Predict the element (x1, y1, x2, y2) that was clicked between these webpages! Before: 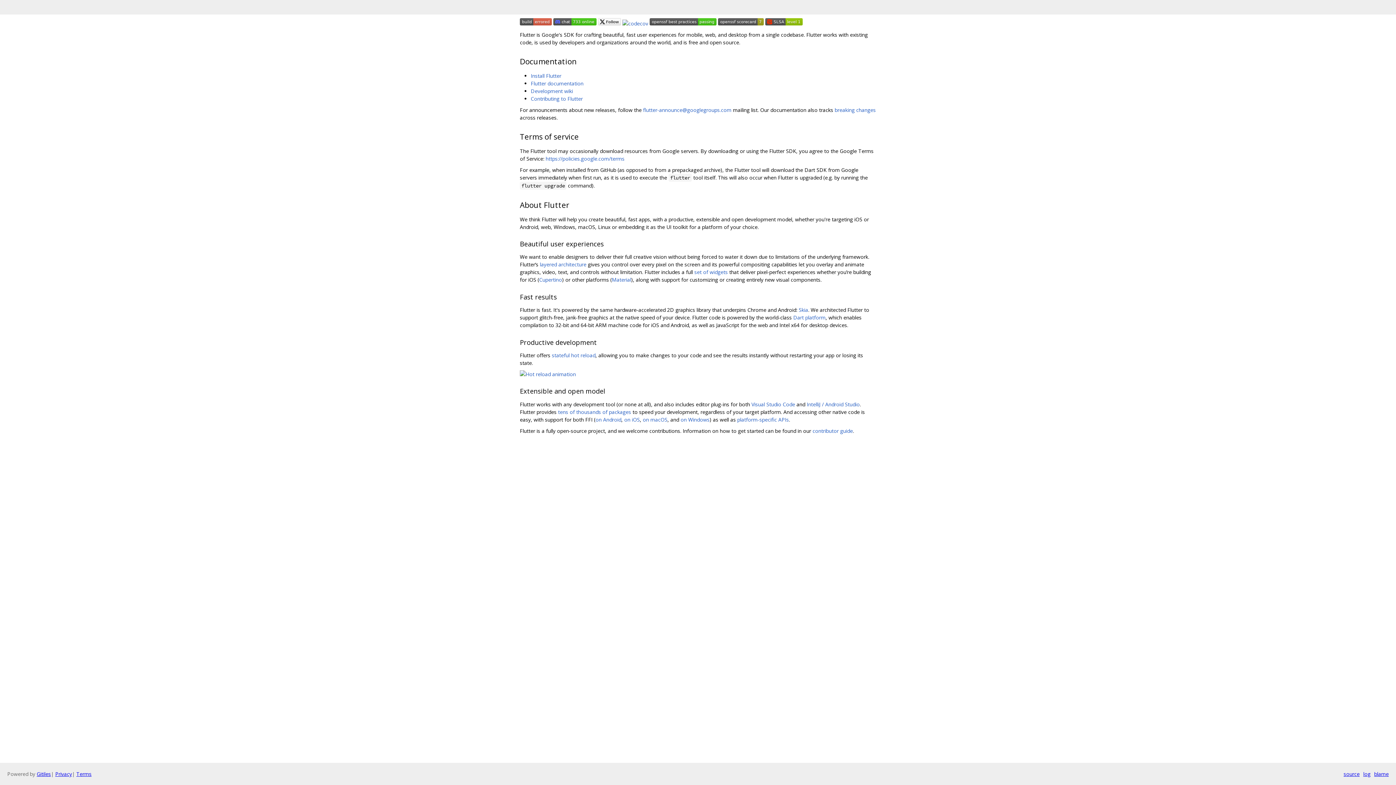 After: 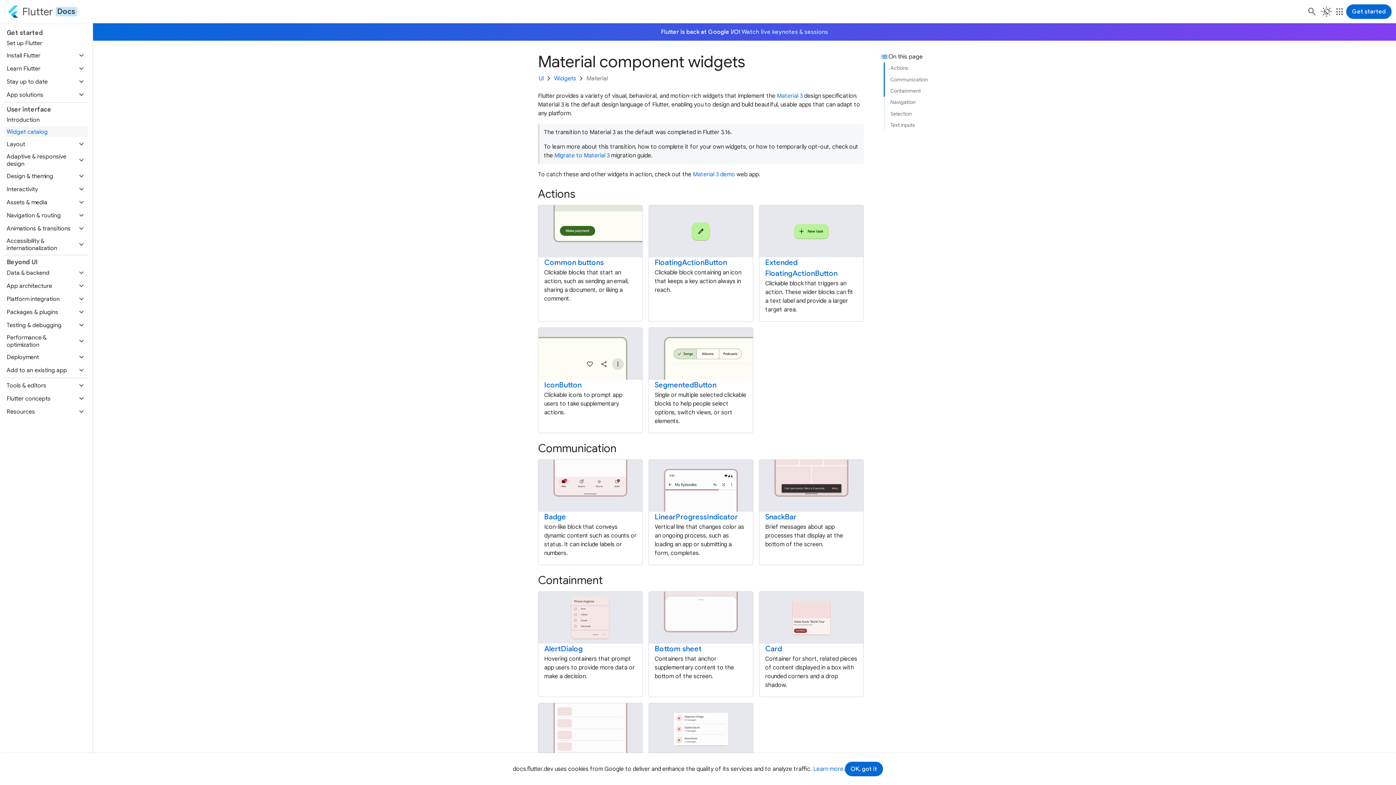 Action: bbox: (612, 276, 631, 283) label: Material